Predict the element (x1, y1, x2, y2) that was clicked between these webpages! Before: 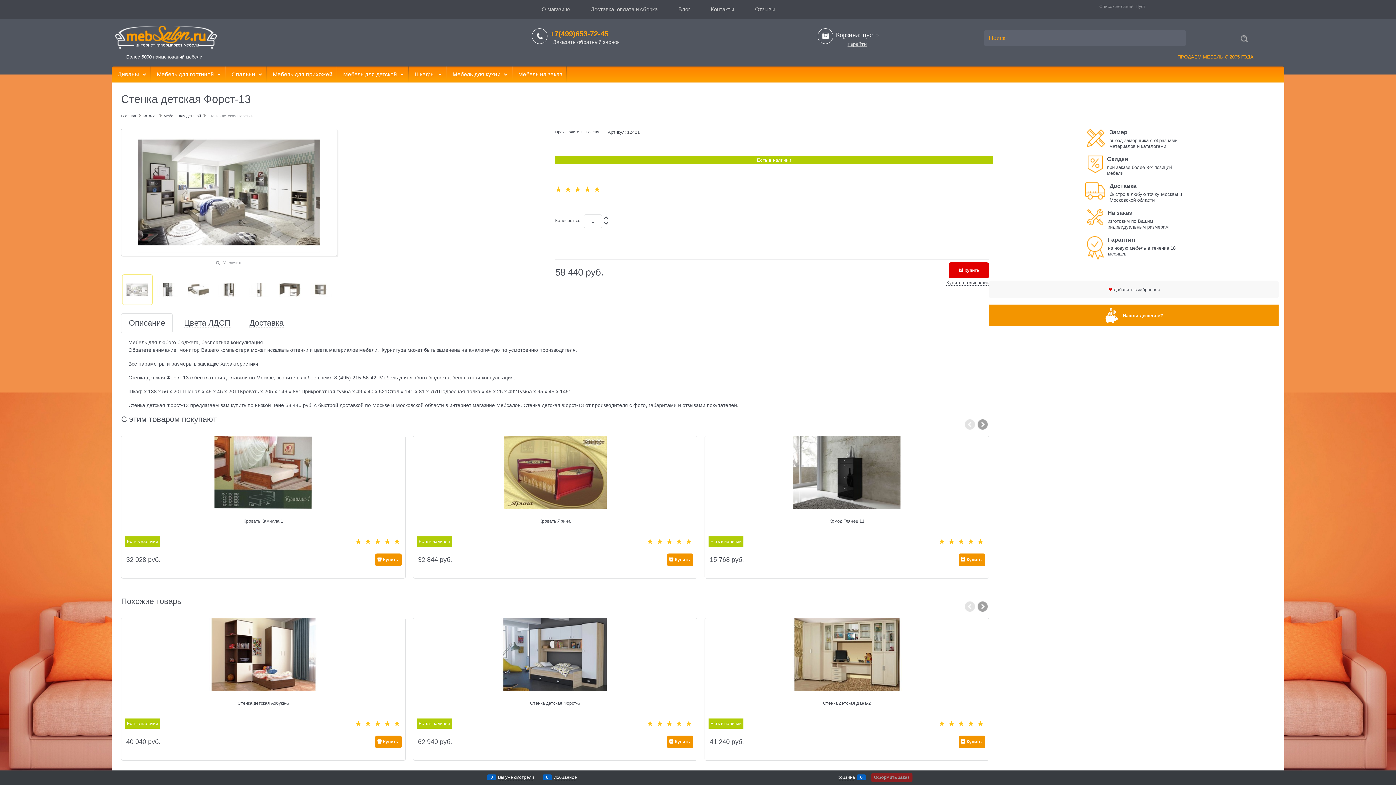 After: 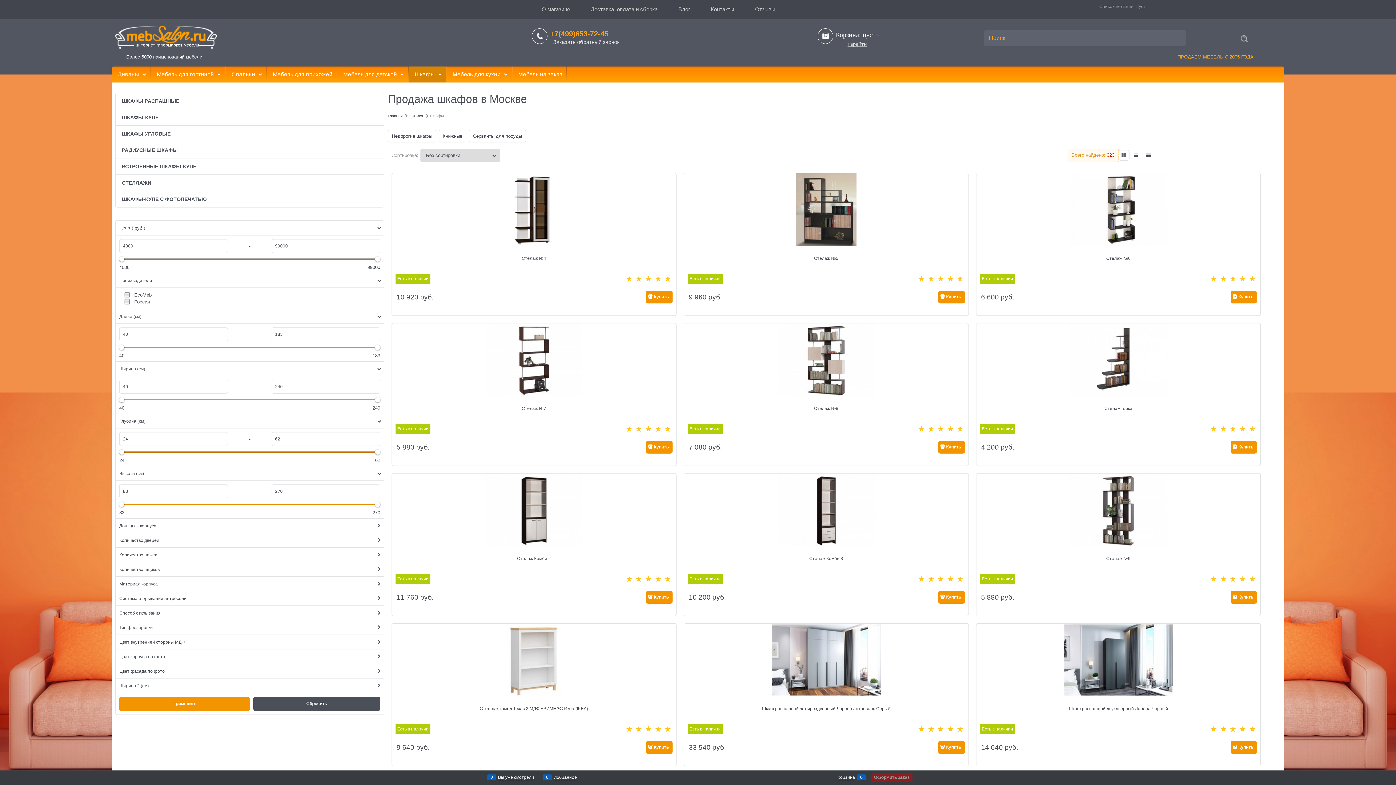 Action: bbox: (408, 66, 446, 82) label:  Шкафы 